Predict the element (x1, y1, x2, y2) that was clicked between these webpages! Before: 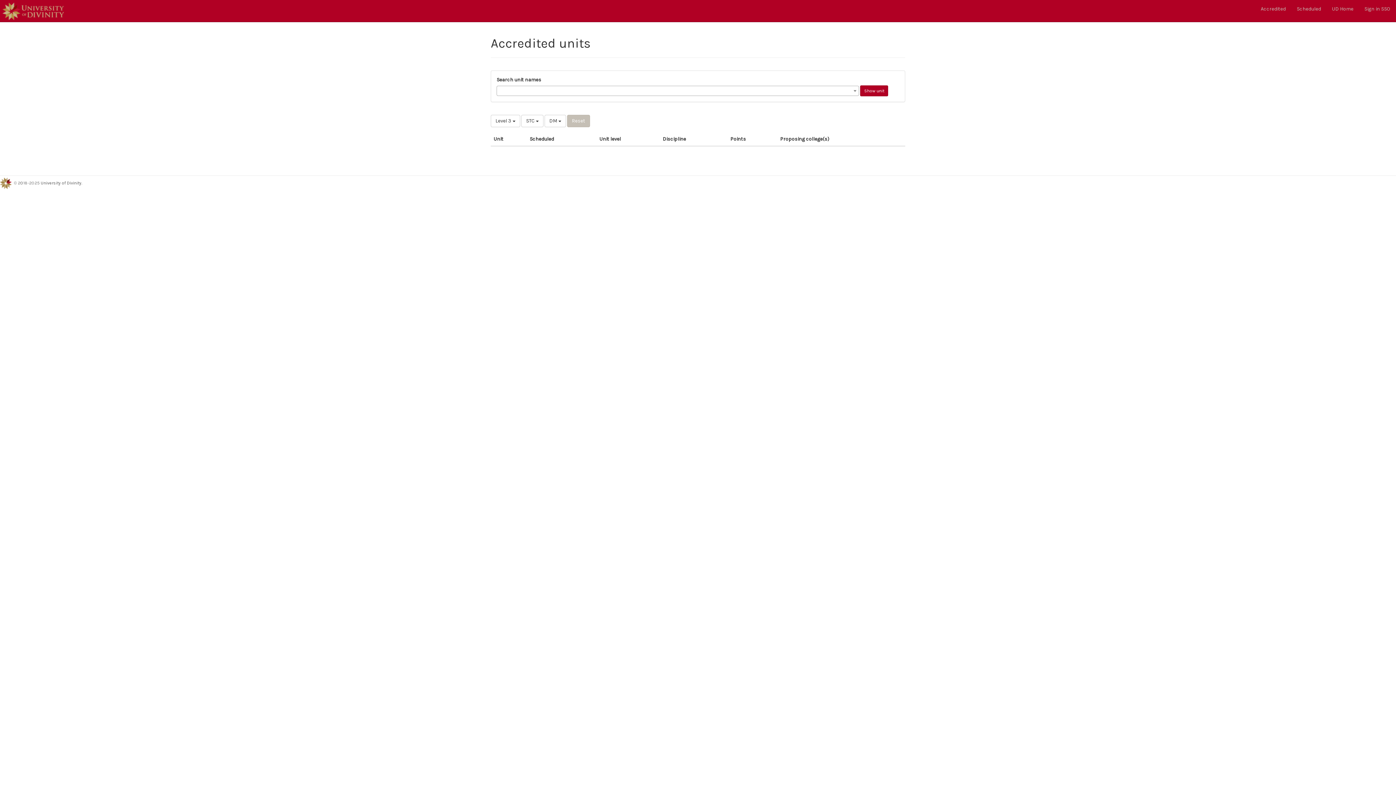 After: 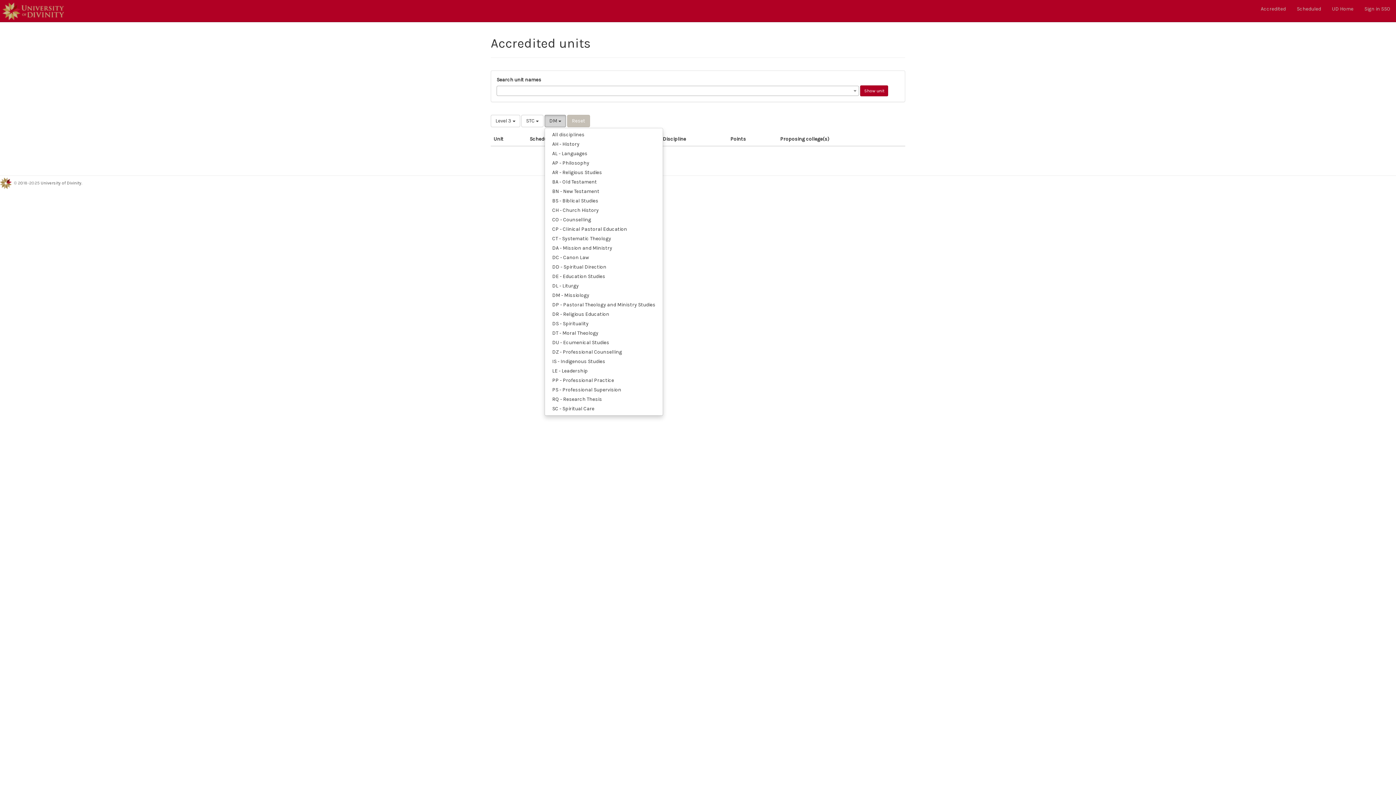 Action: label: DM  bbox: (544, 114, 566, 127)